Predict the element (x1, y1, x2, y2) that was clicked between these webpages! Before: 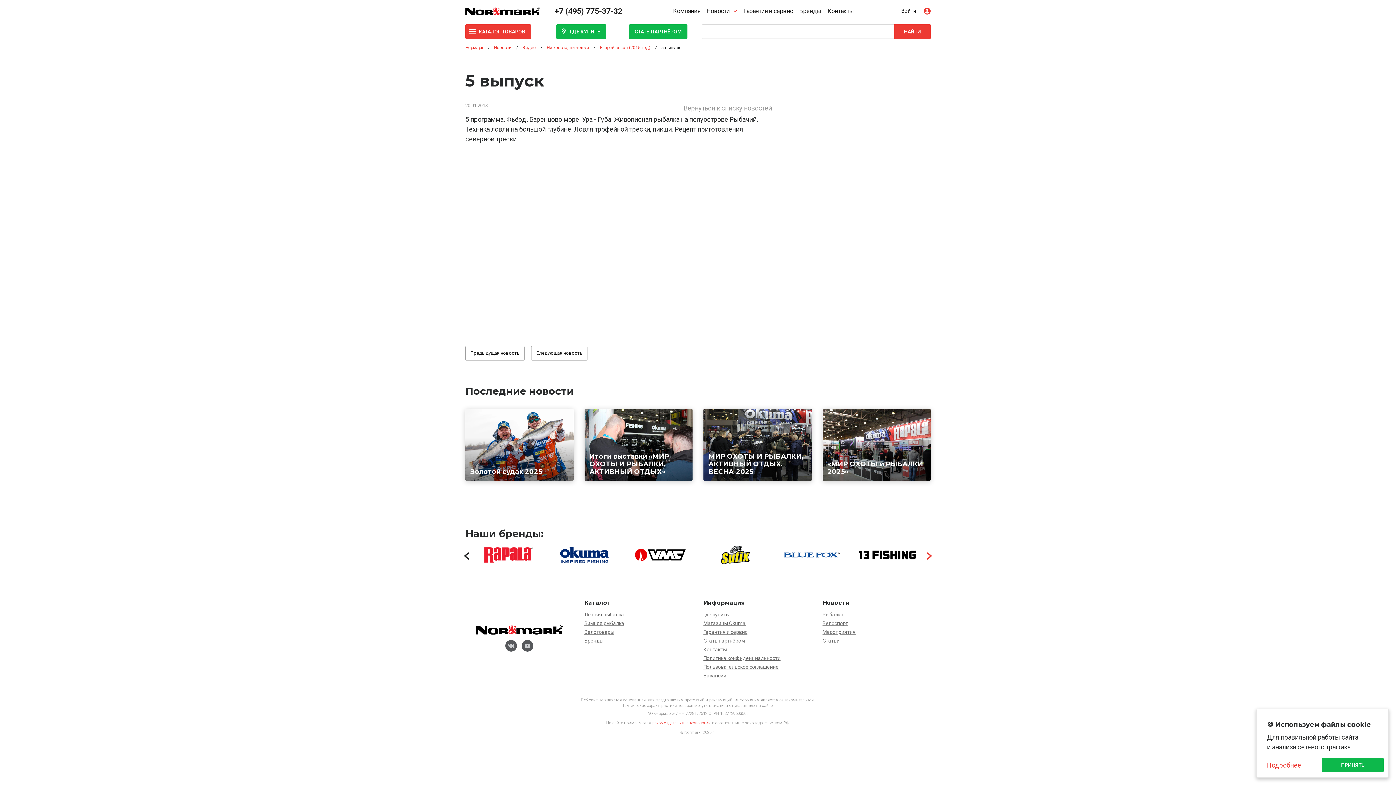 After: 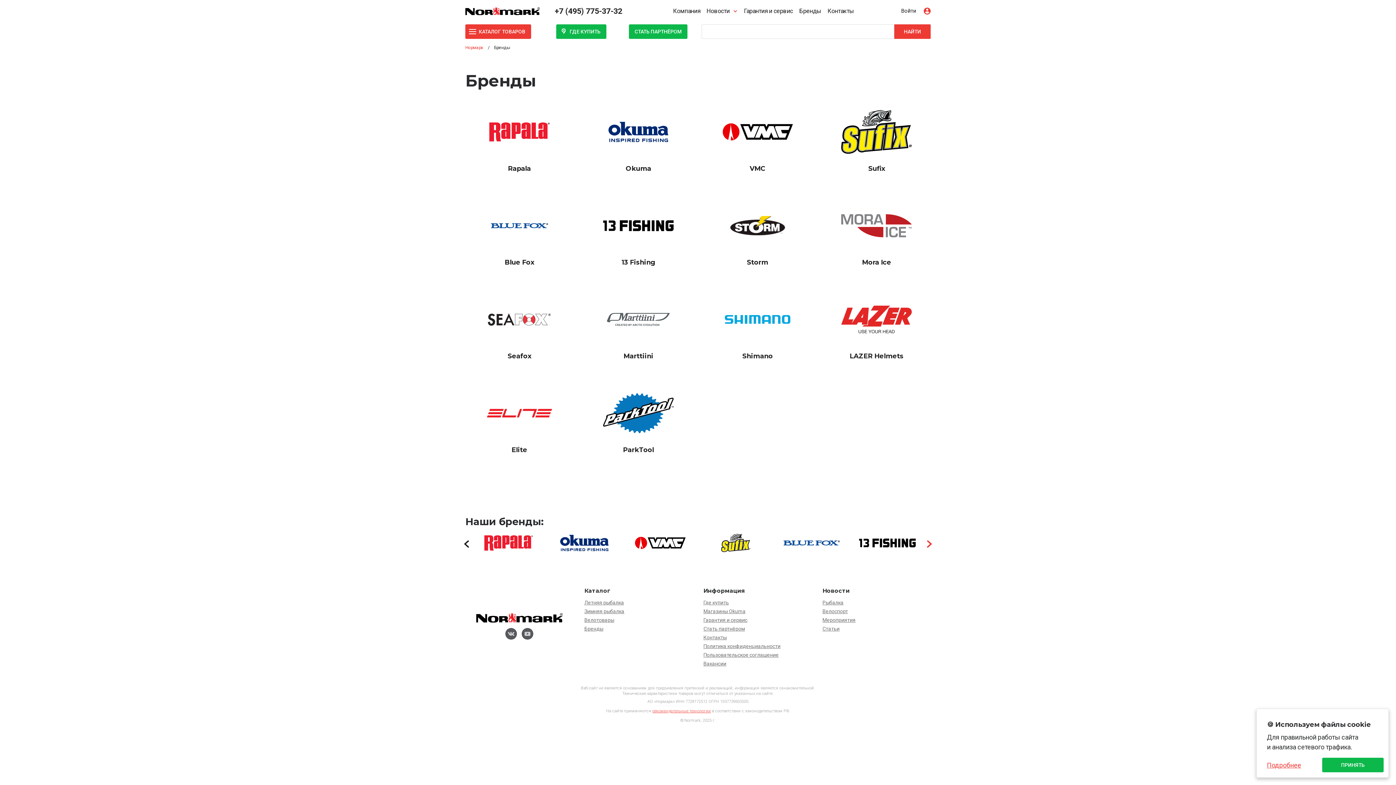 Action: bbox: (480, 546, 537, 564)